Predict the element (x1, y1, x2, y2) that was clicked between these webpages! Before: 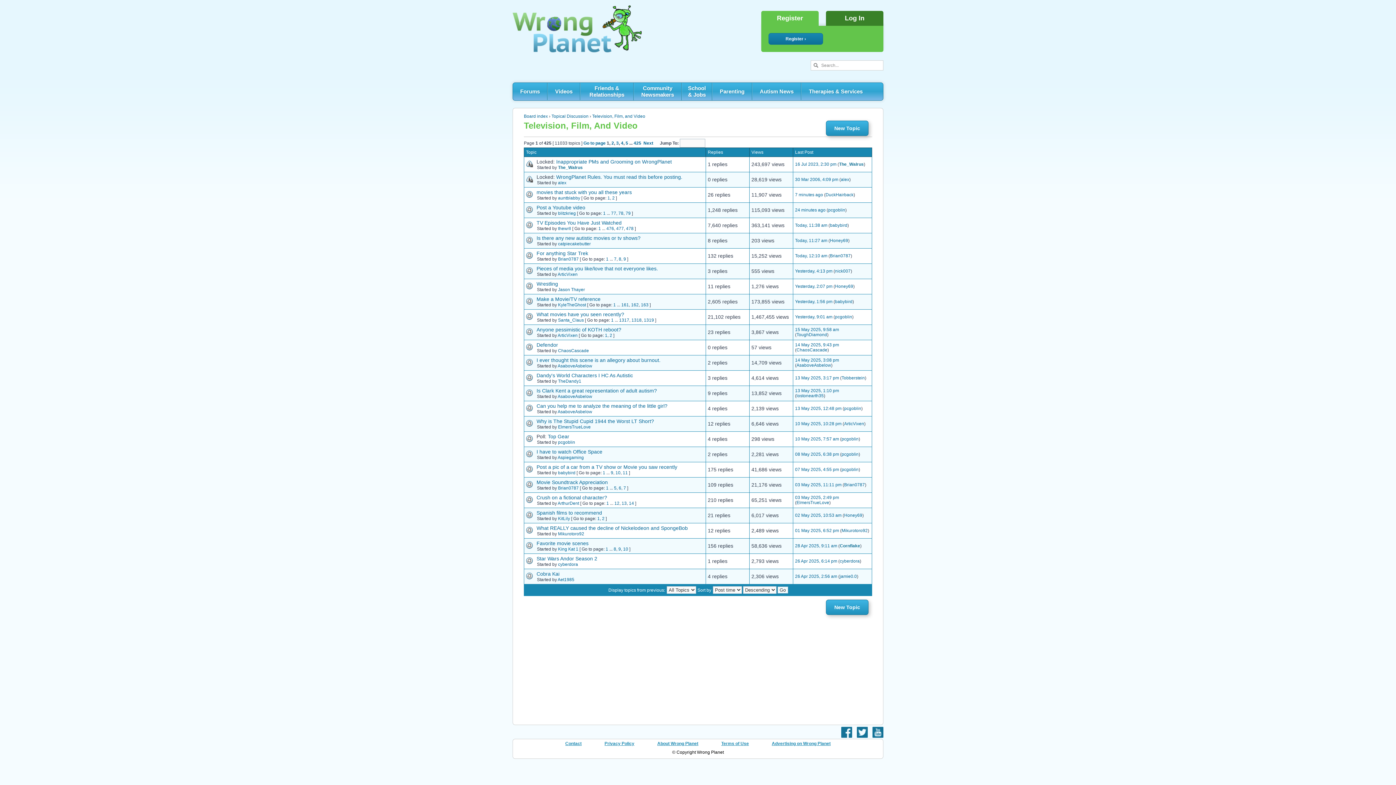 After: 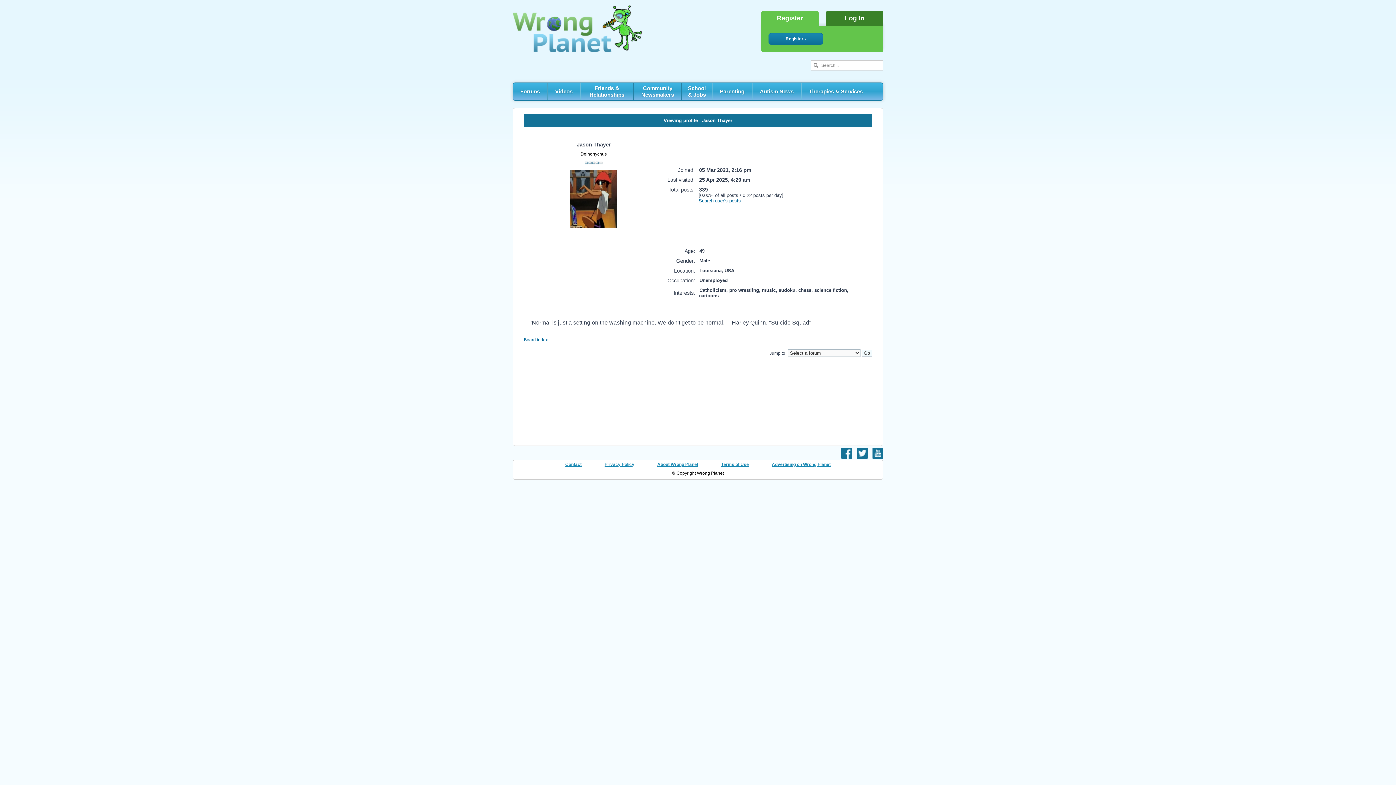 Action: label: Jason Thayer bbox: (558, 287, 585, 292)